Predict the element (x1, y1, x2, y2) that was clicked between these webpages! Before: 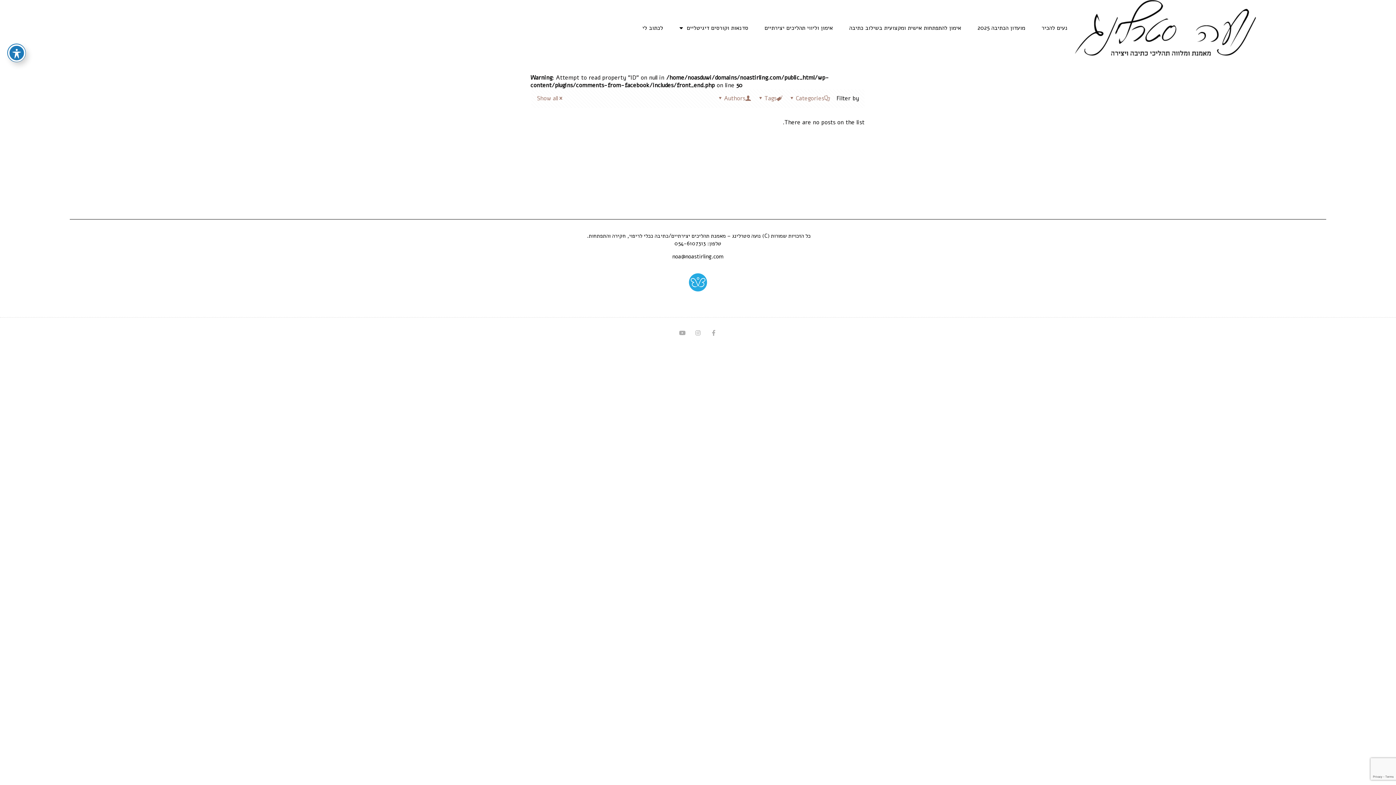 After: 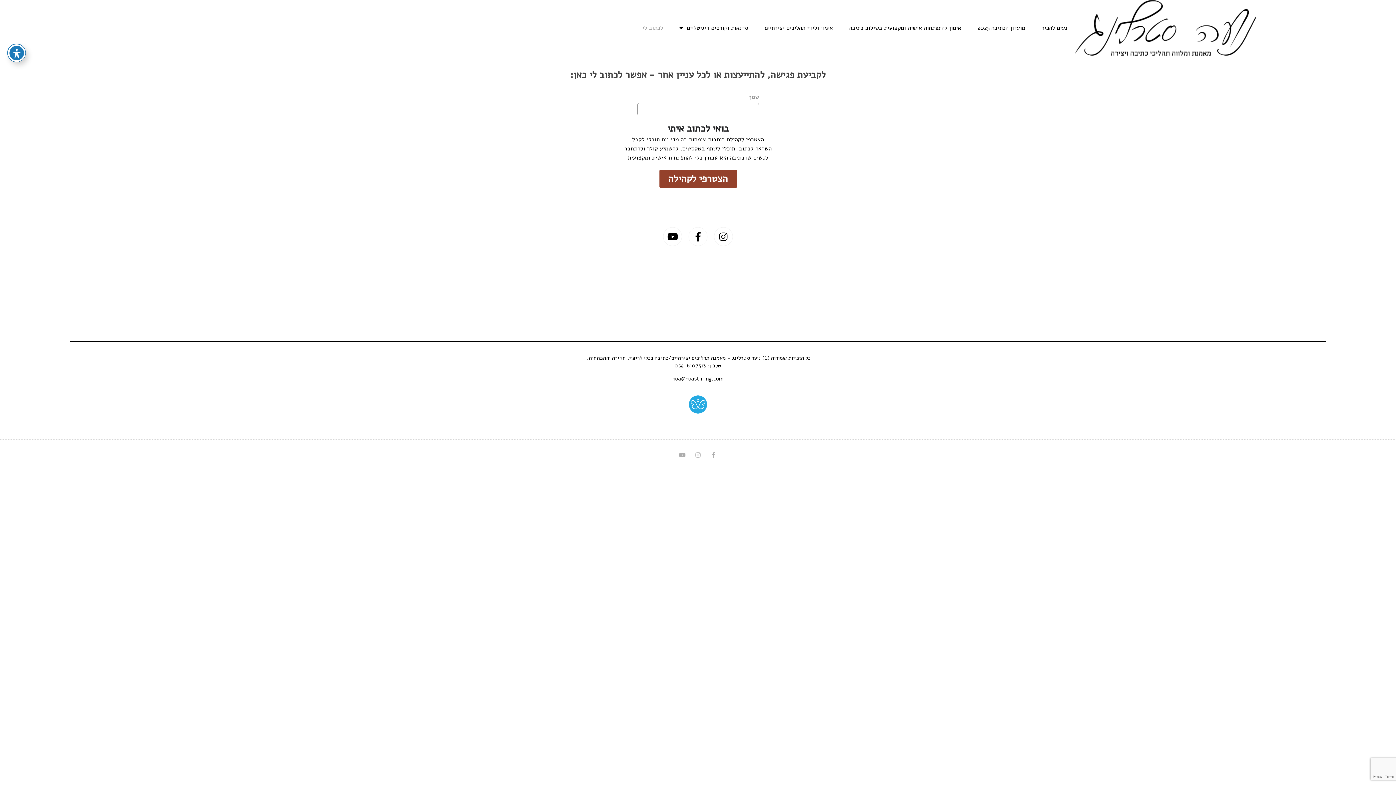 Action: bbox: (635, 19, 670, 36) label: לכתוב לי